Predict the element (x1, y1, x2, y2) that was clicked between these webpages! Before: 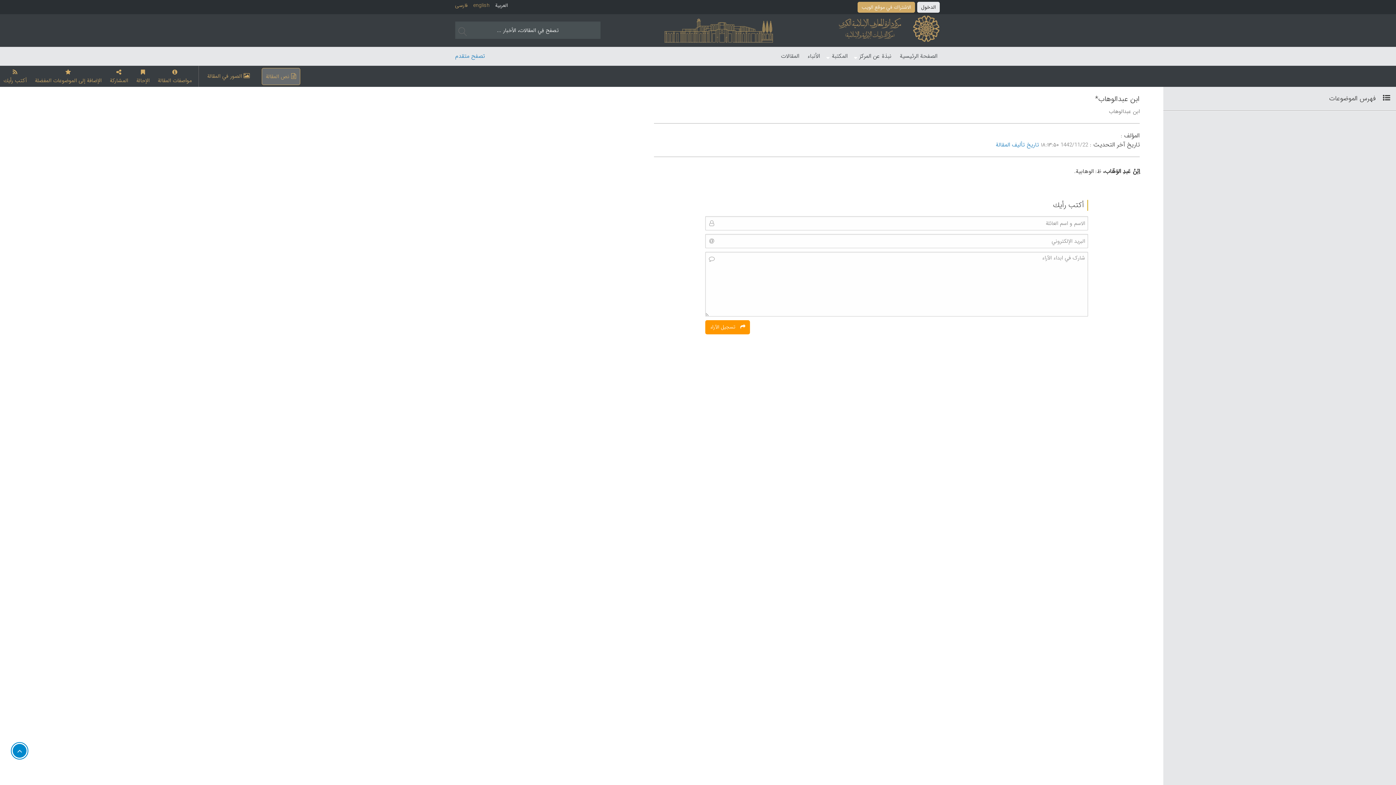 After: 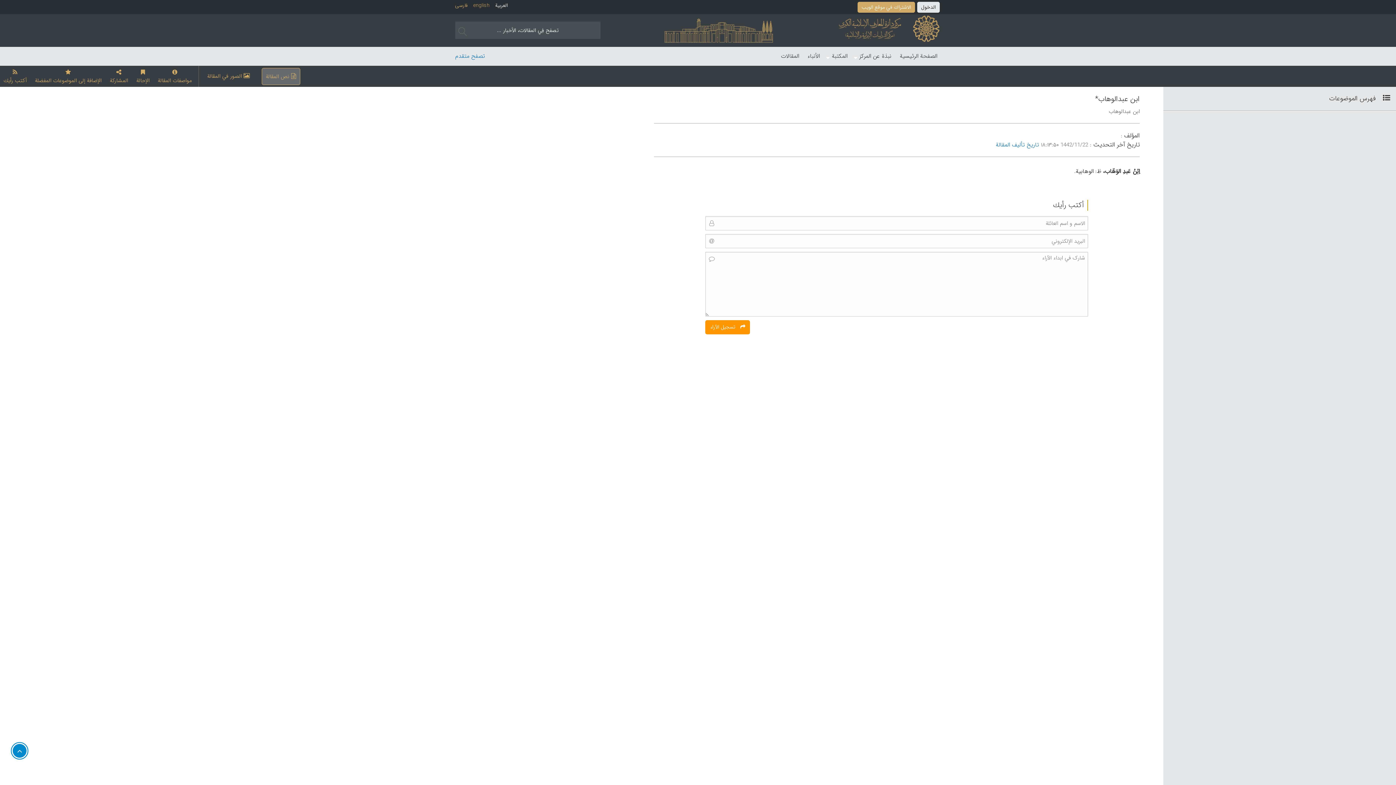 Action: label: العربیة bbox: (495, 0, 508, 9)